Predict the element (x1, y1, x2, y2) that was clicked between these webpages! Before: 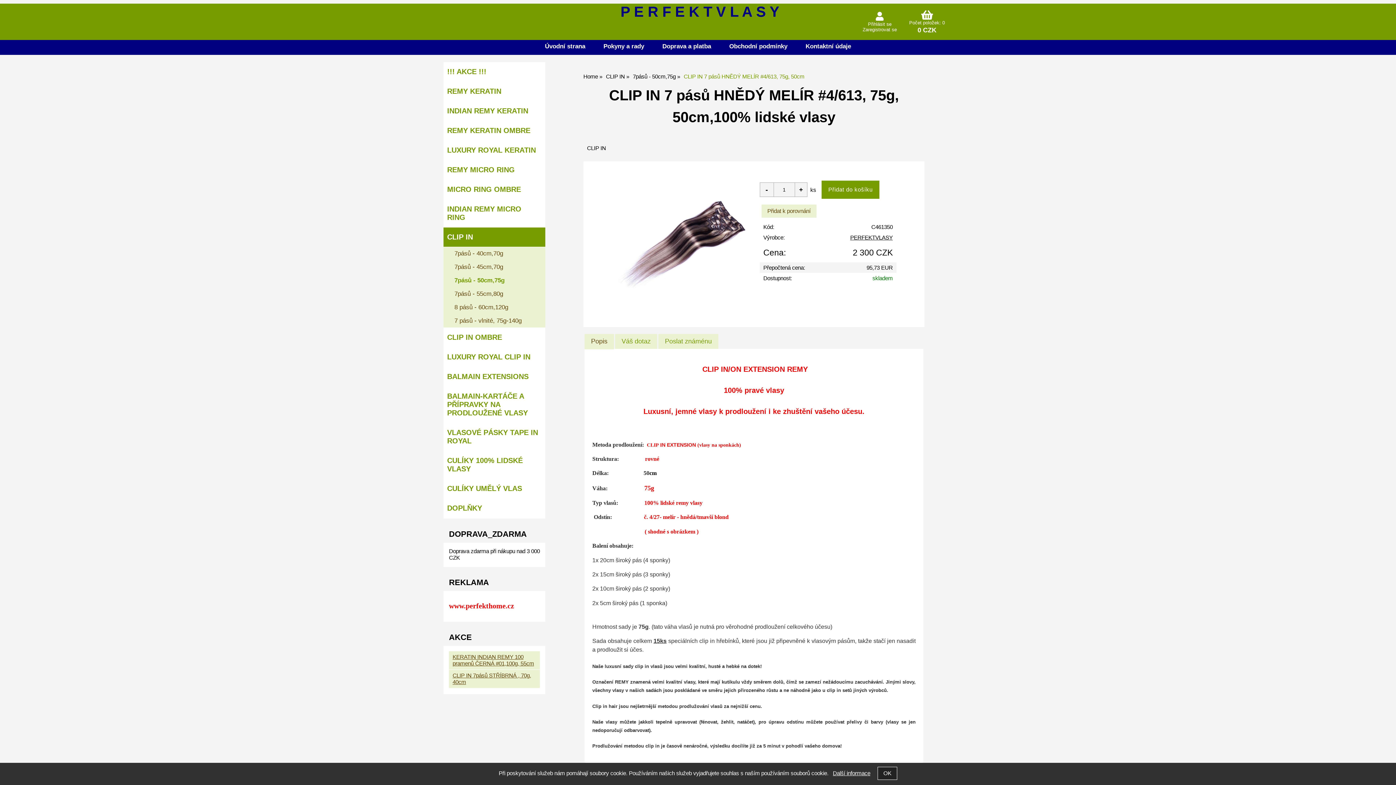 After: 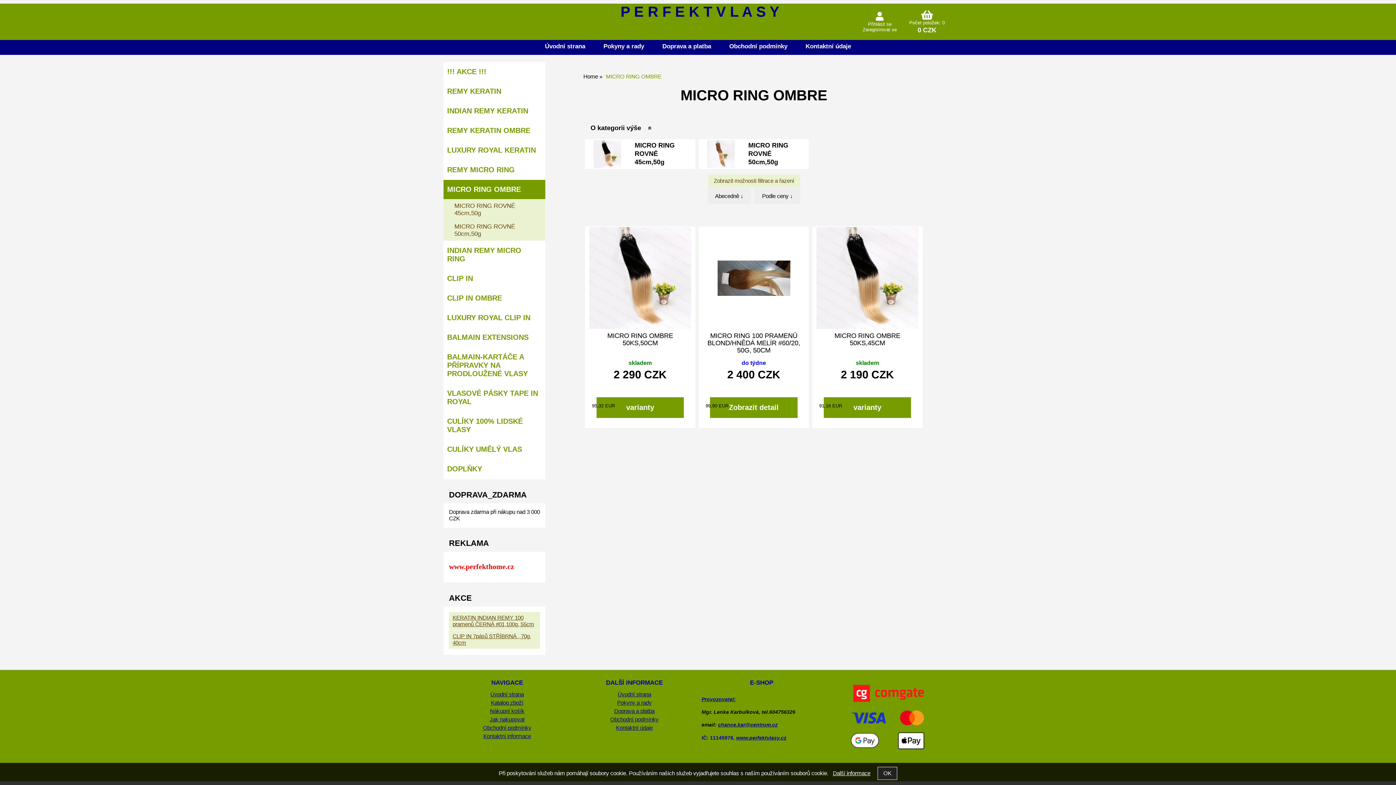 Action: bbox: (443, 180, 545, 199) label: MICRO RING OMBRE